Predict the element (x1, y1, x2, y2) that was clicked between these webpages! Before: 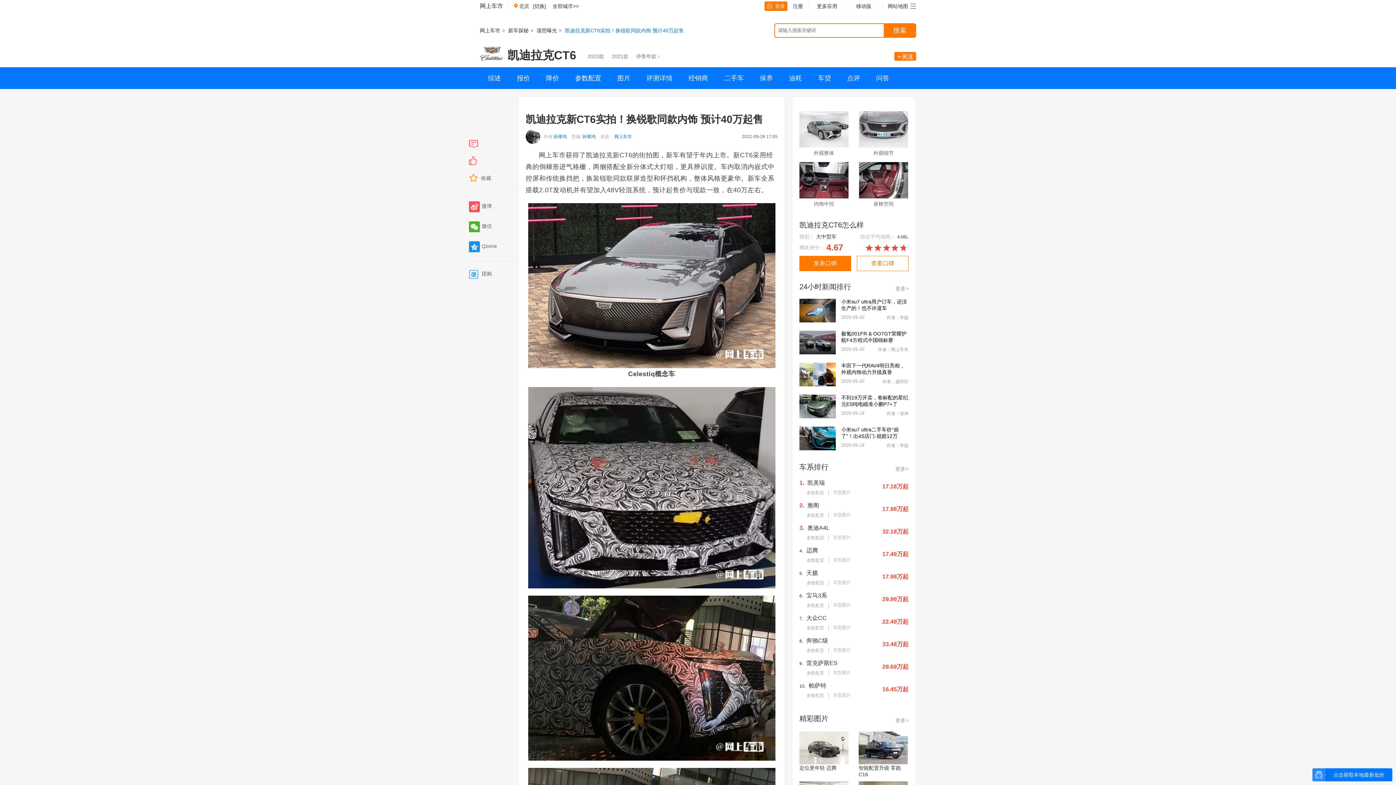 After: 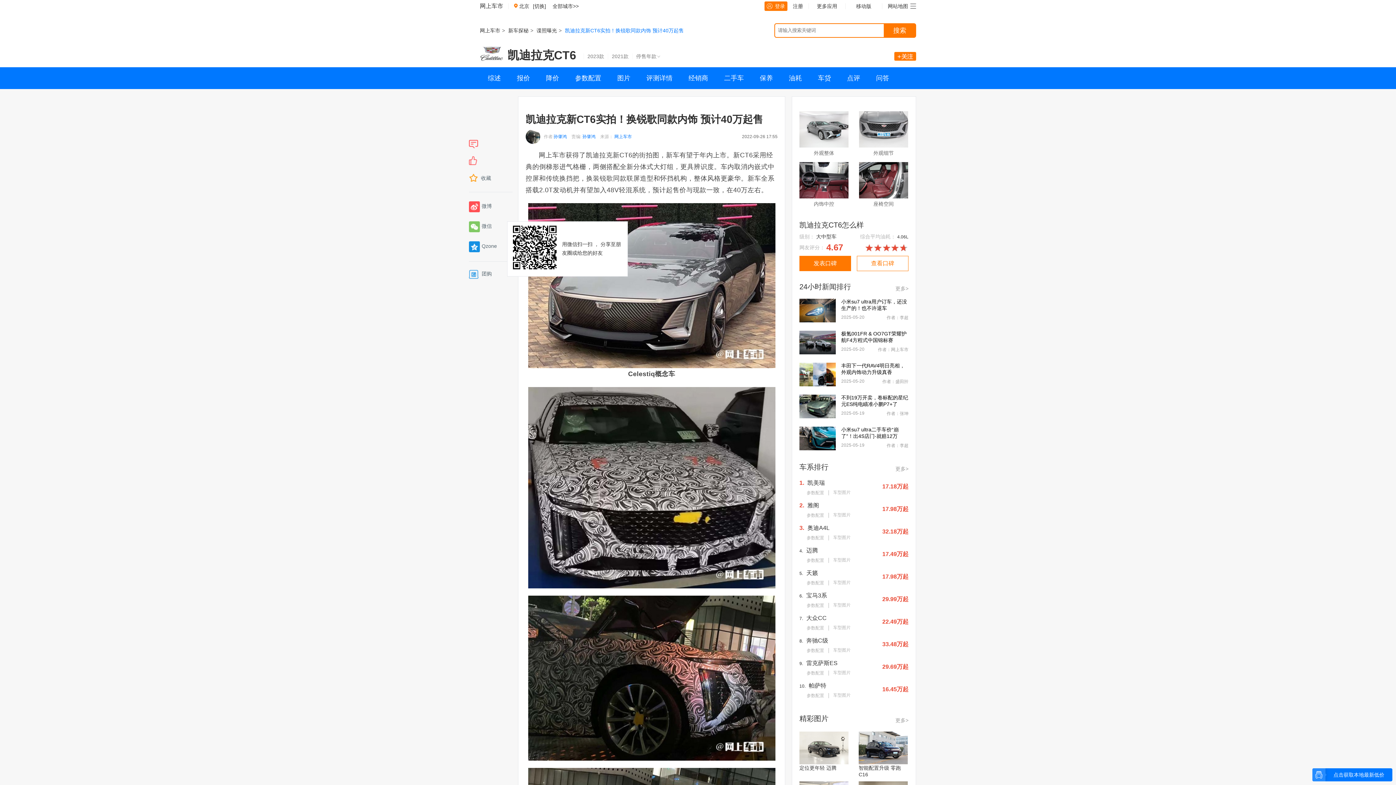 Action: bbox: (469, 221, 512, 232) label: 微信